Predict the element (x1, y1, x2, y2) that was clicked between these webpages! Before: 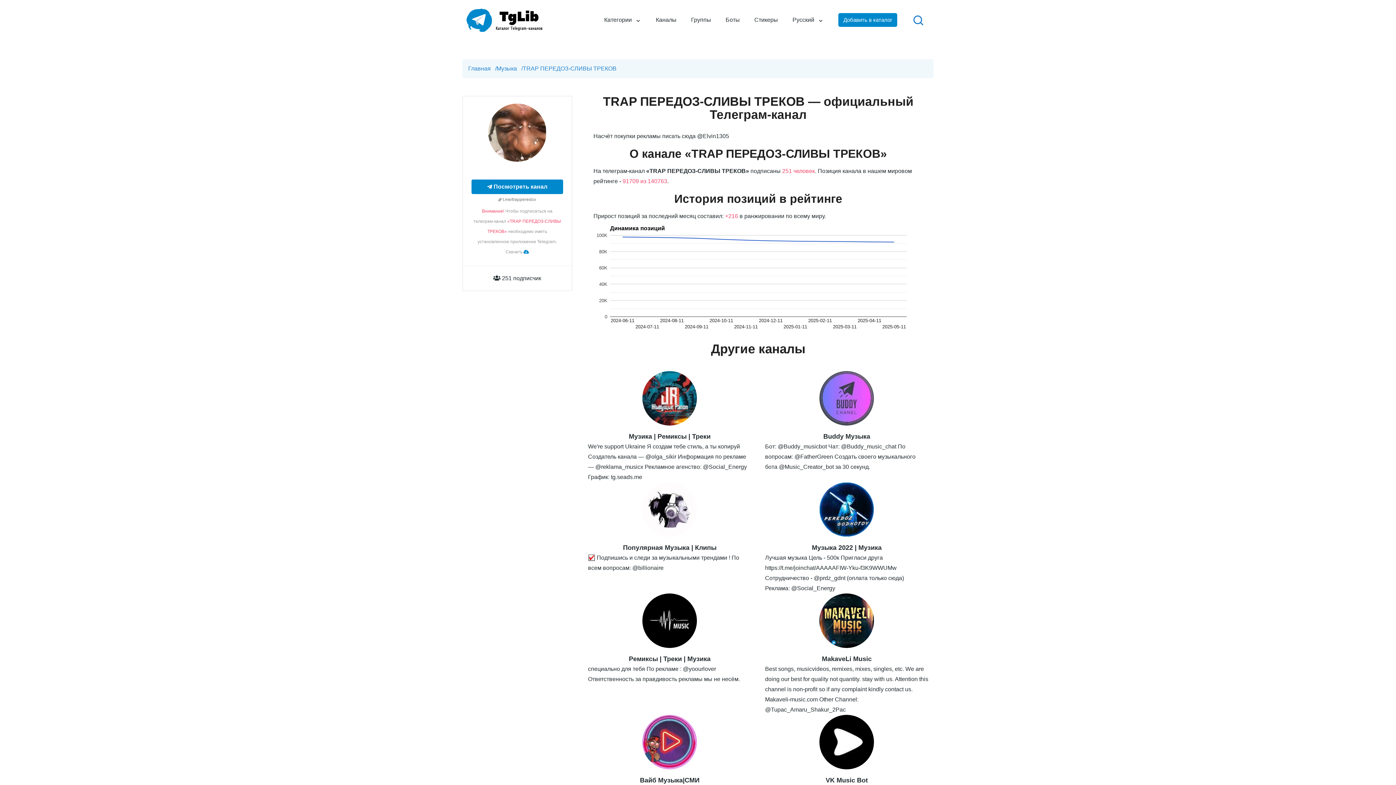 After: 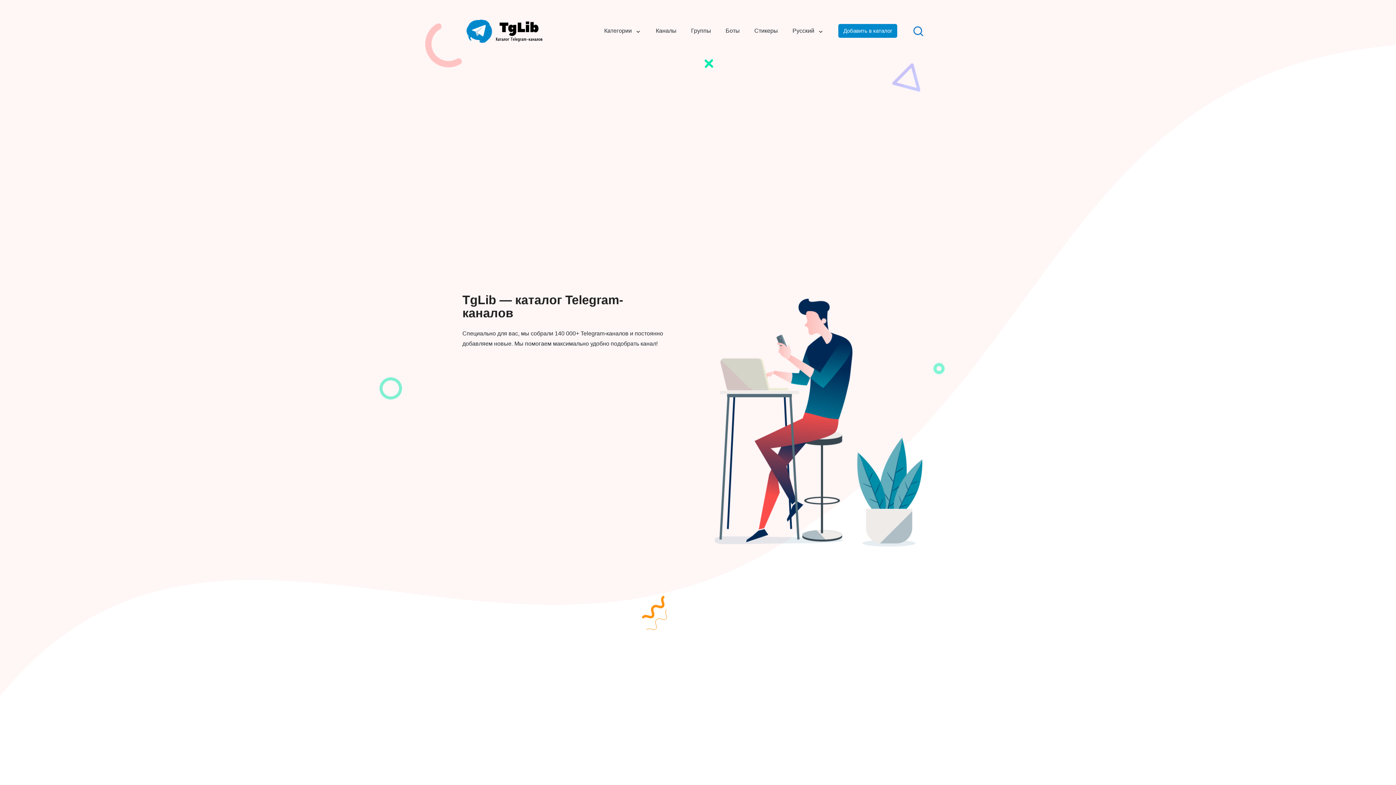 Action: bbox: (468, 63, 490, 73) label: Главная